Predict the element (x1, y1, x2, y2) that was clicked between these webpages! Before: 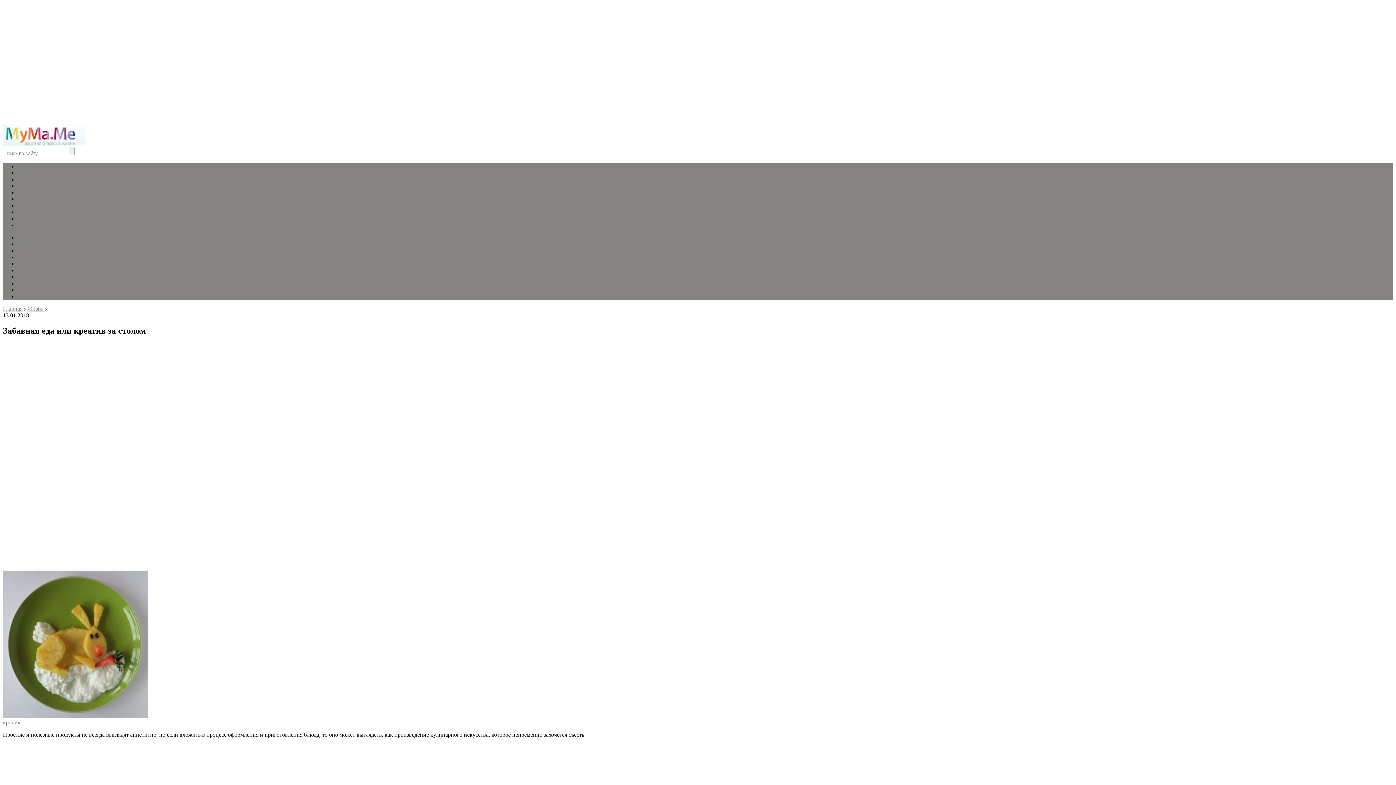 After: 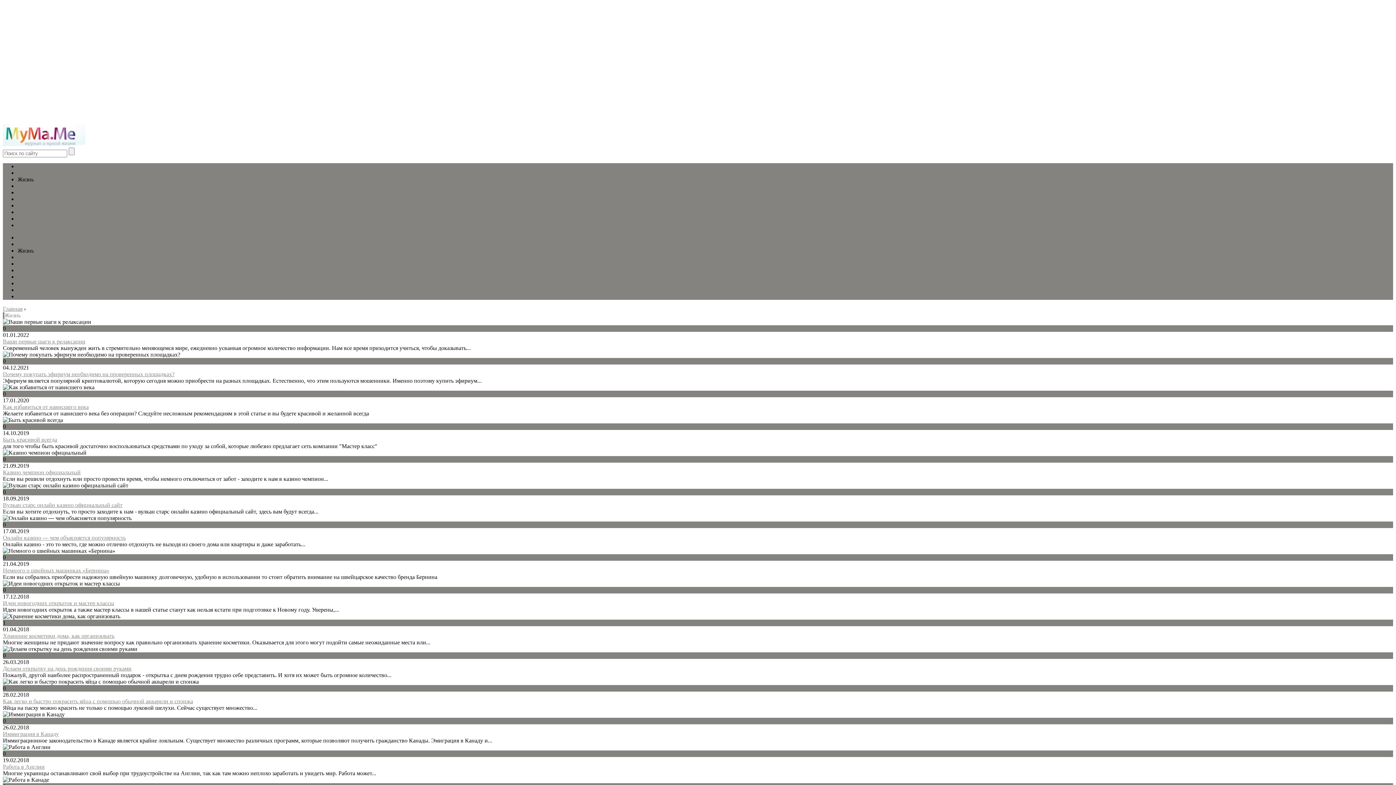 Action: label: Жизнь bbox: (17, 176, 33, 182)